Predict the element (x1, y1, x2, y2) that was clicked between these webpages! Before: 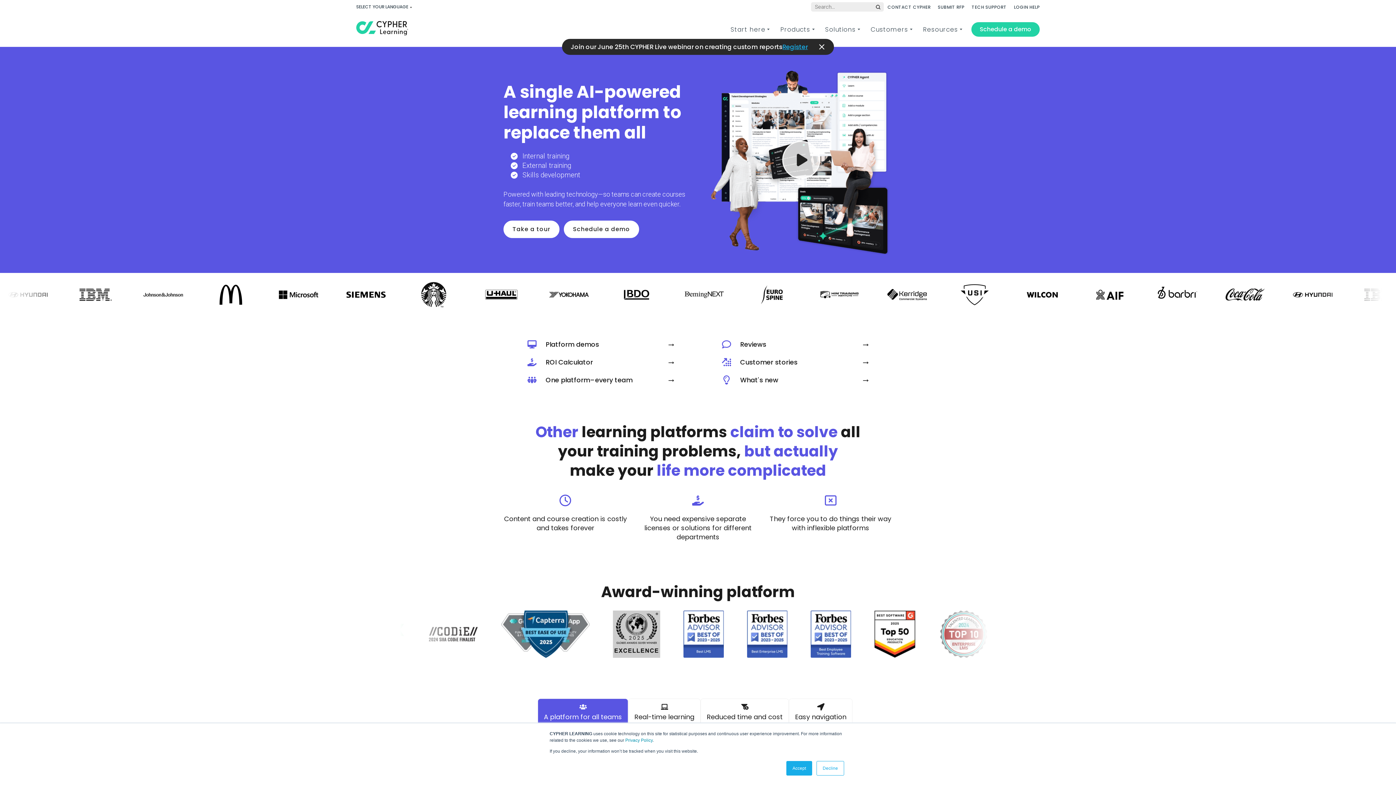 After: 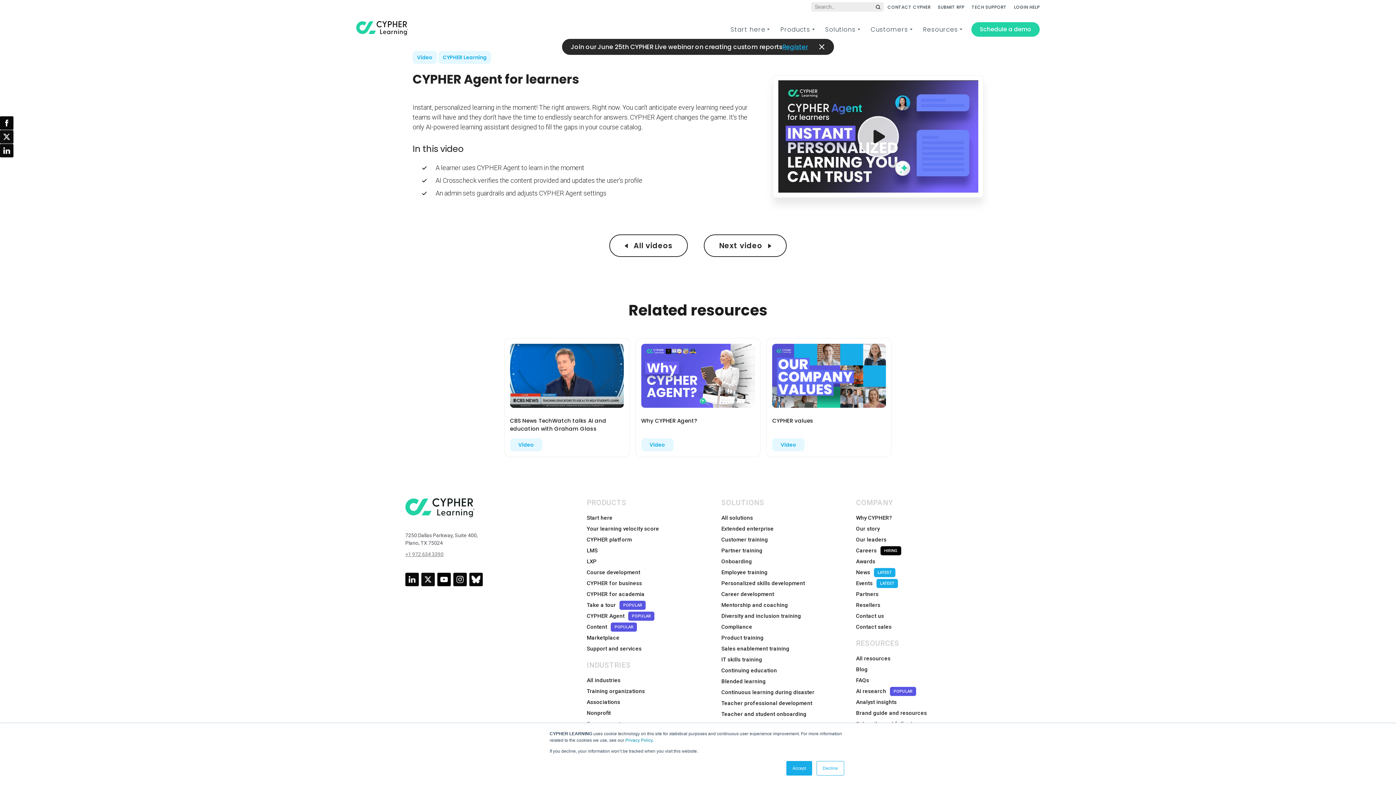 Action: bbox: (503, 220, 559, 238) label: Take a tour